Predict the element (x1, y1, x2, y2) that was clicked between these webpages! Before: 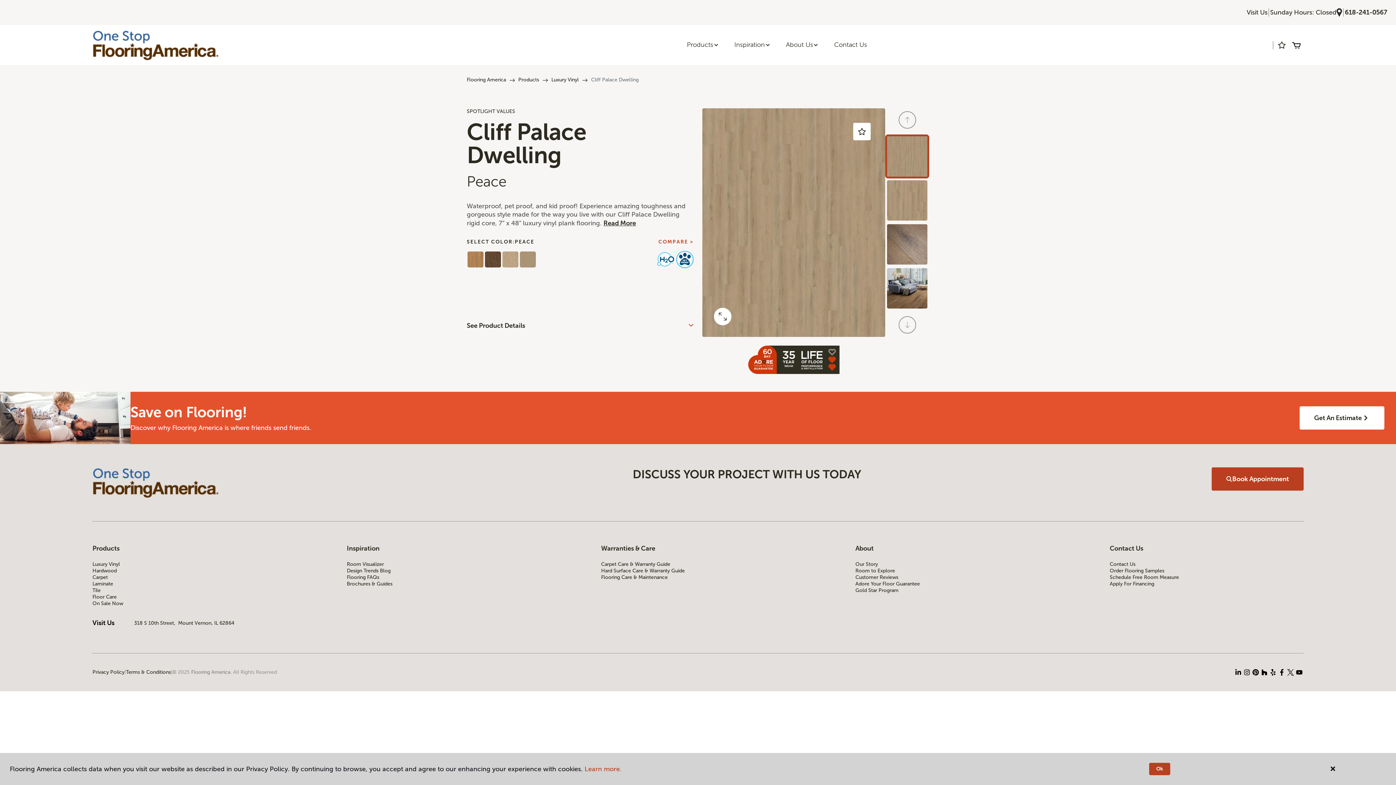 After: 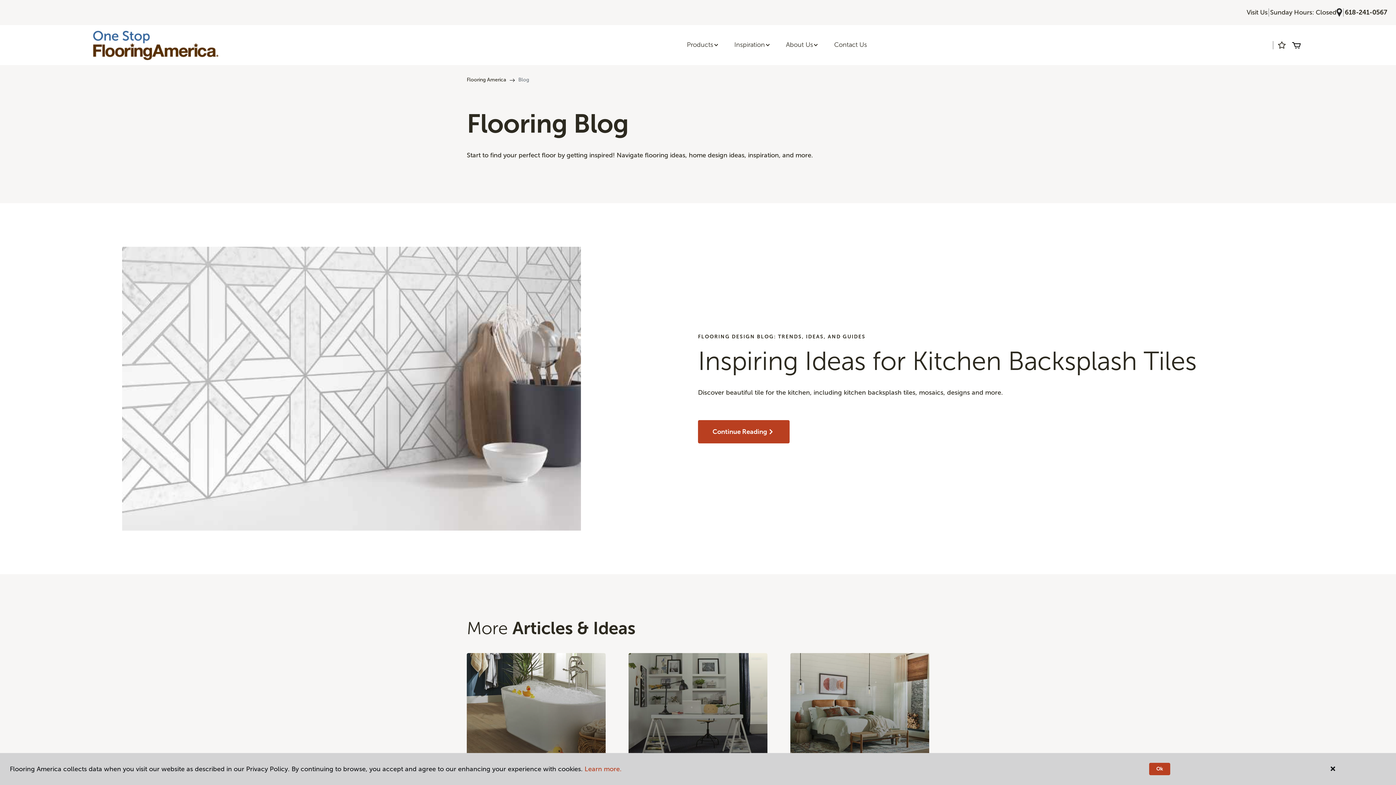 Action: label: Design Trends Blog bbox: (346, 567, 540, 574)